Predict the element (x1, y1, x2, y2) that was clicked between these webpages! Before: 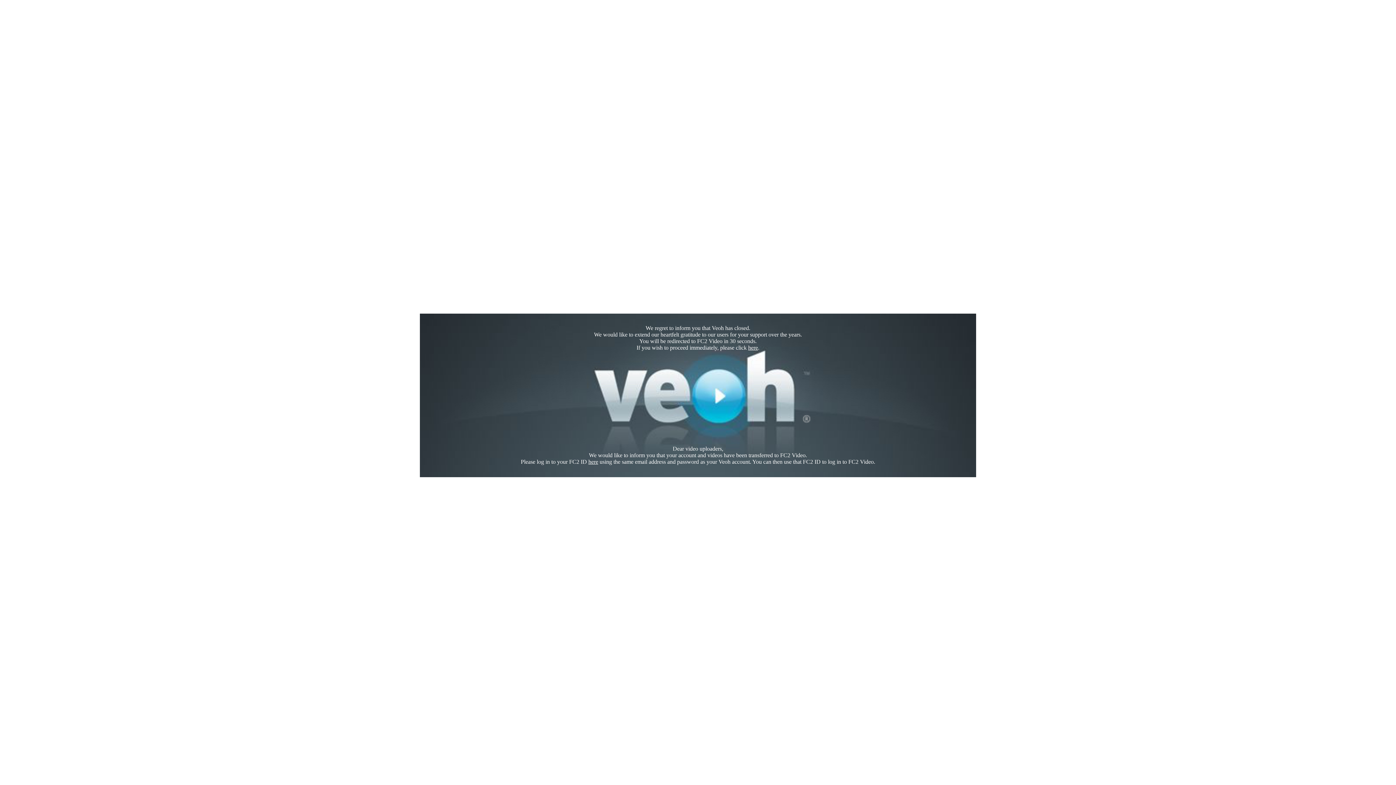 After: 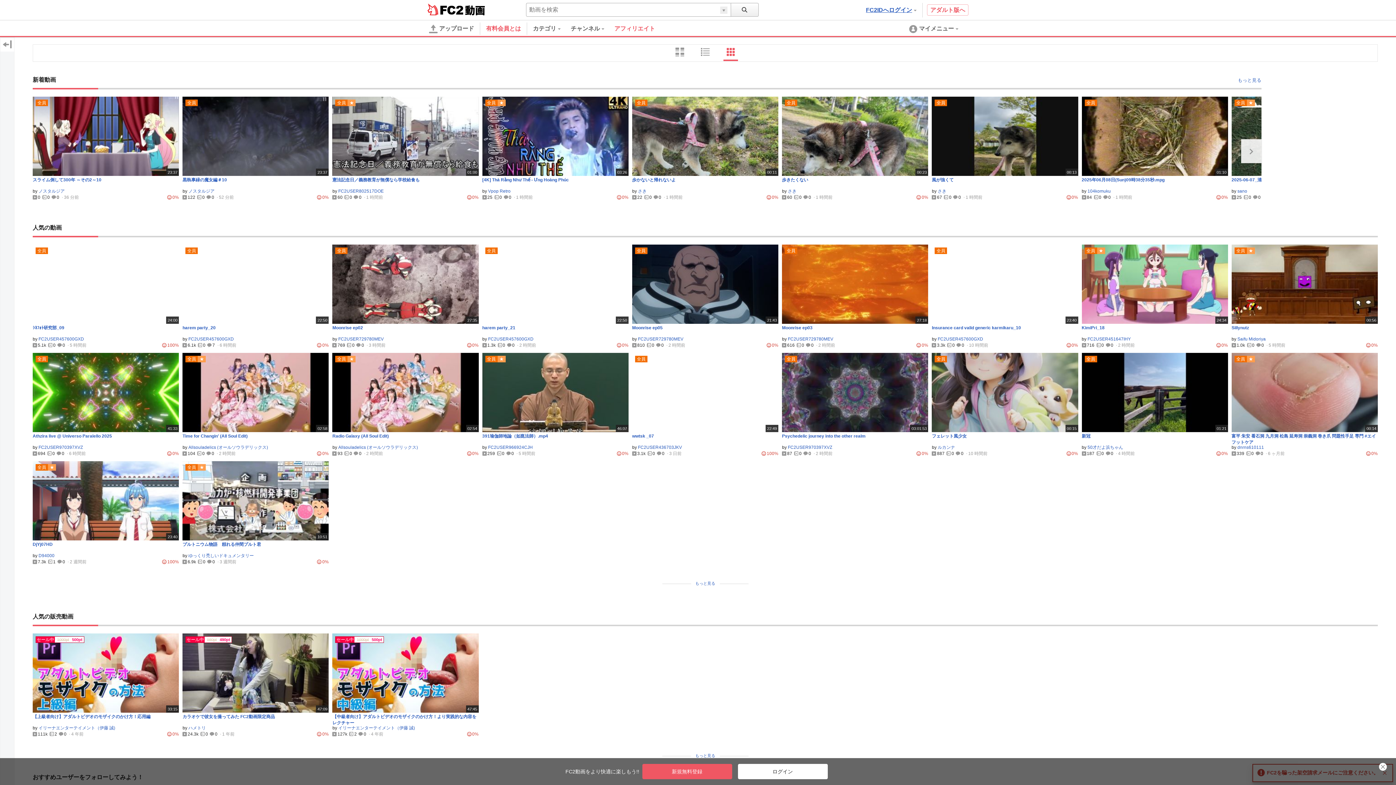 Action: bbox: (748, 344, 758, 350) label: here